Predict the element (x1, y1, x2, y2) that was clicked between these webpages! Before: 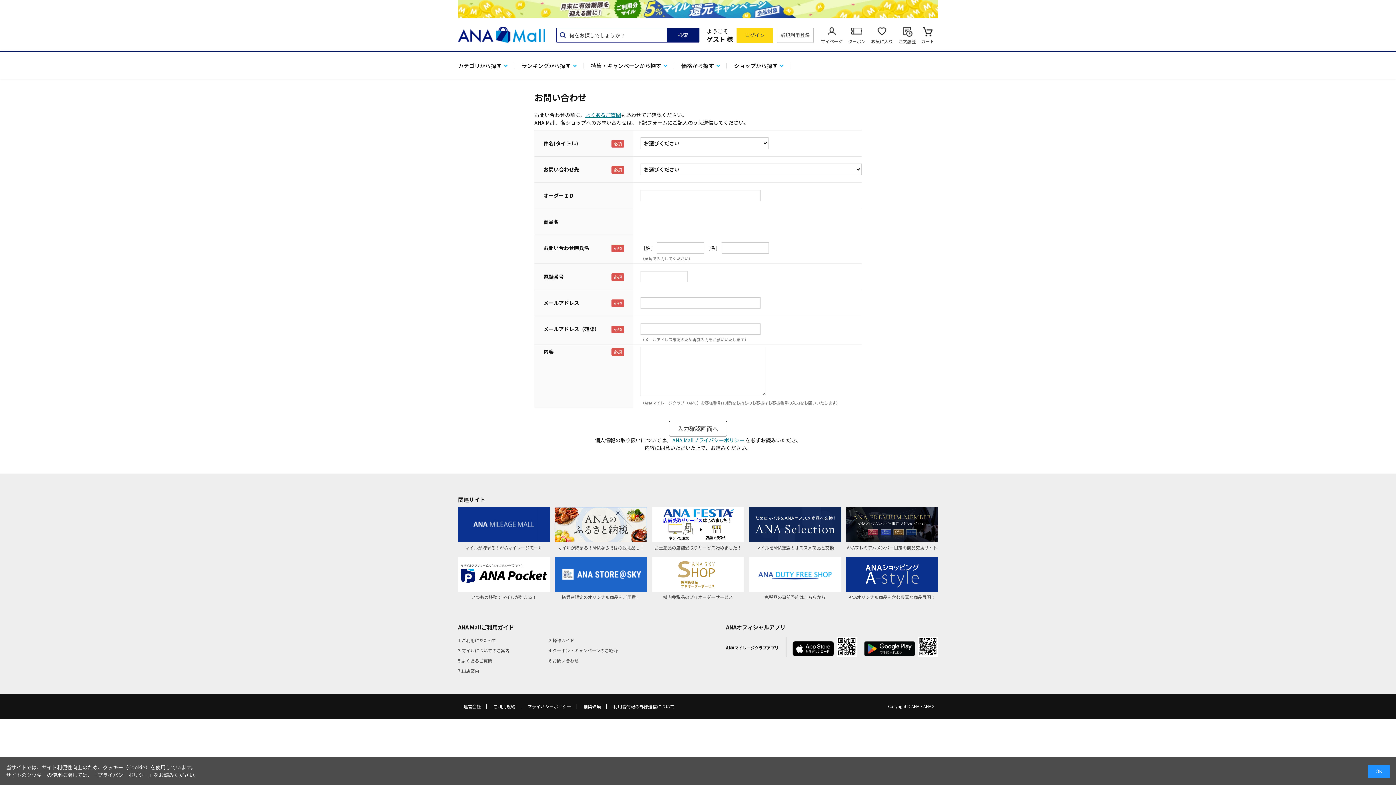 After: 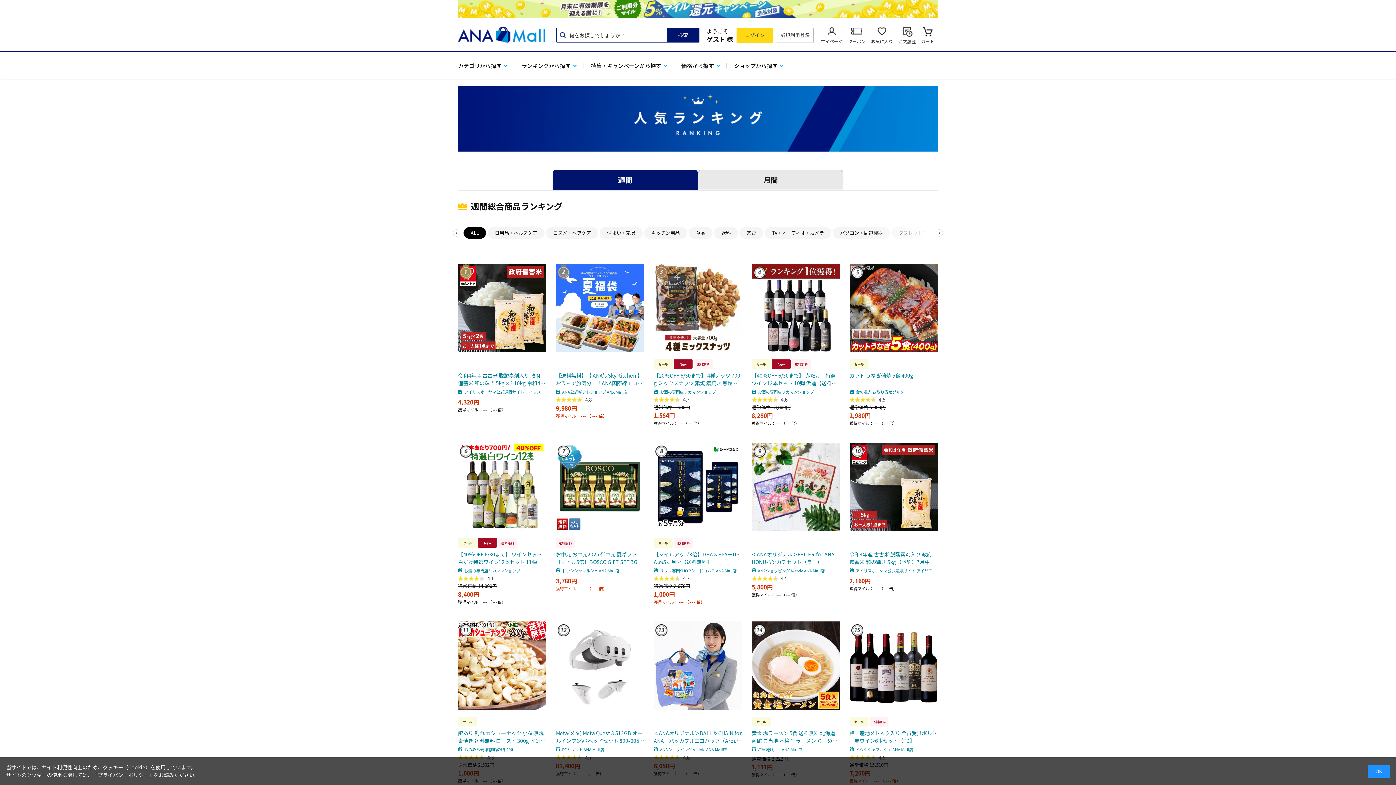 Action: bbox: (514, 54, 583, 76) label: ランキングから探す